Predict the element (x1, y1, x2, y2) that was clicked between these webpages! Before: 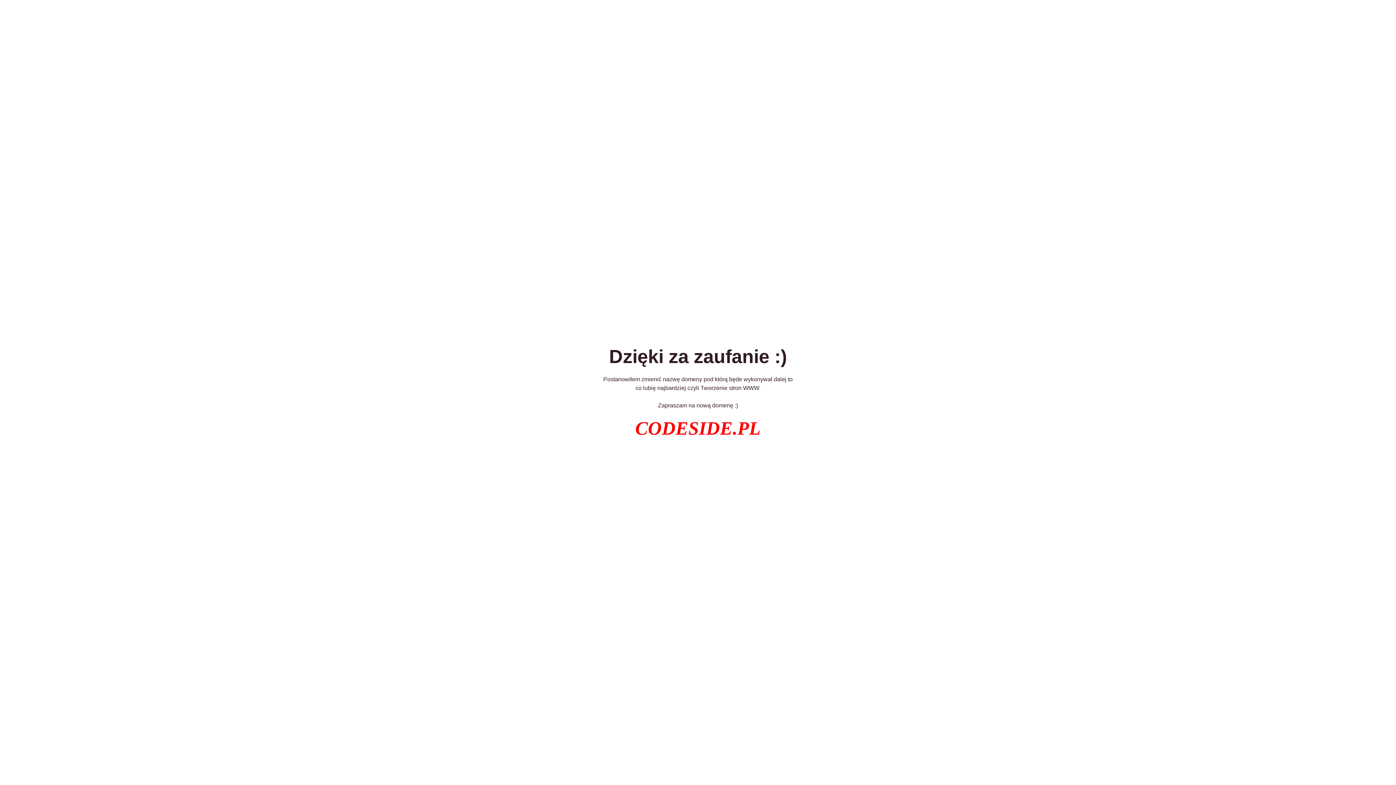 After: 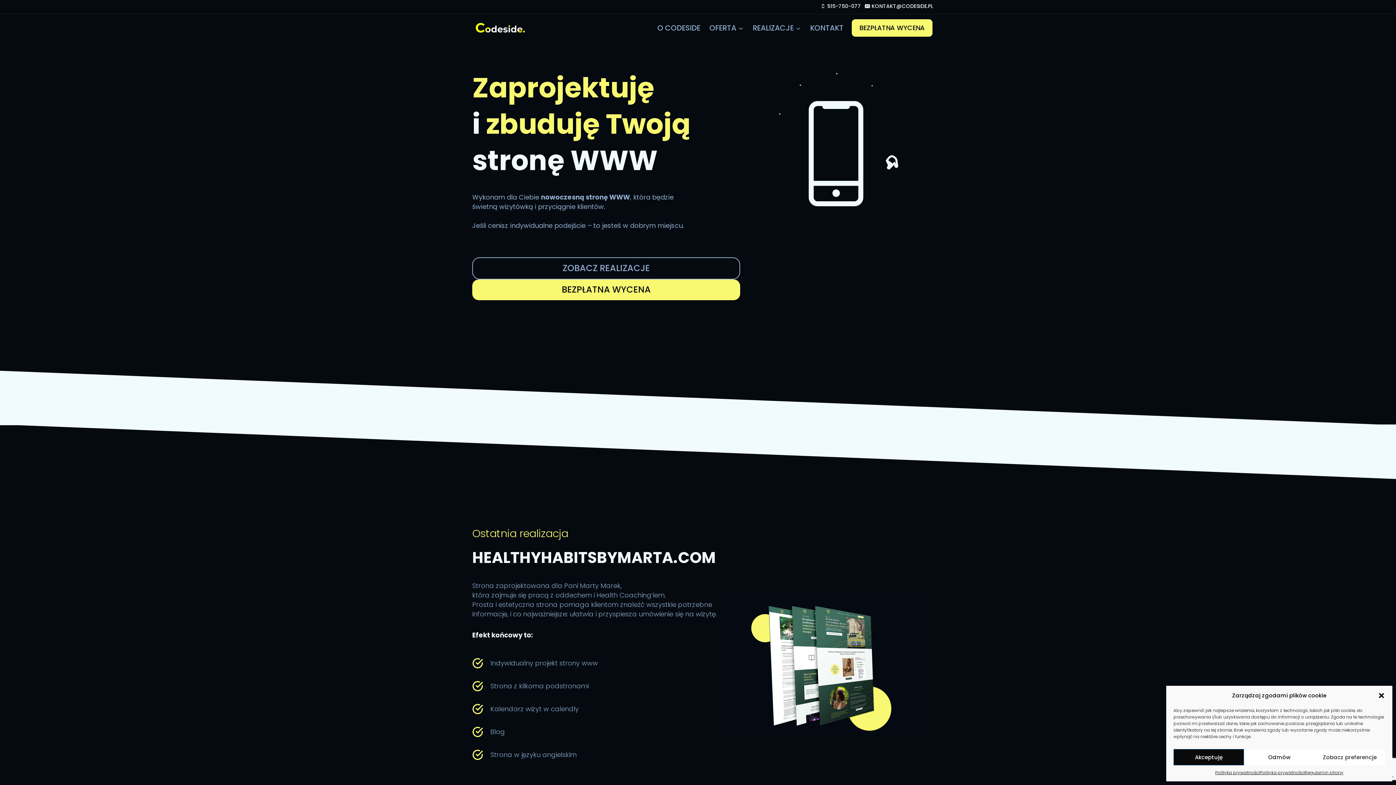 Action: bbox: (635, 418, 760, 438) label: CODESIDE.PL